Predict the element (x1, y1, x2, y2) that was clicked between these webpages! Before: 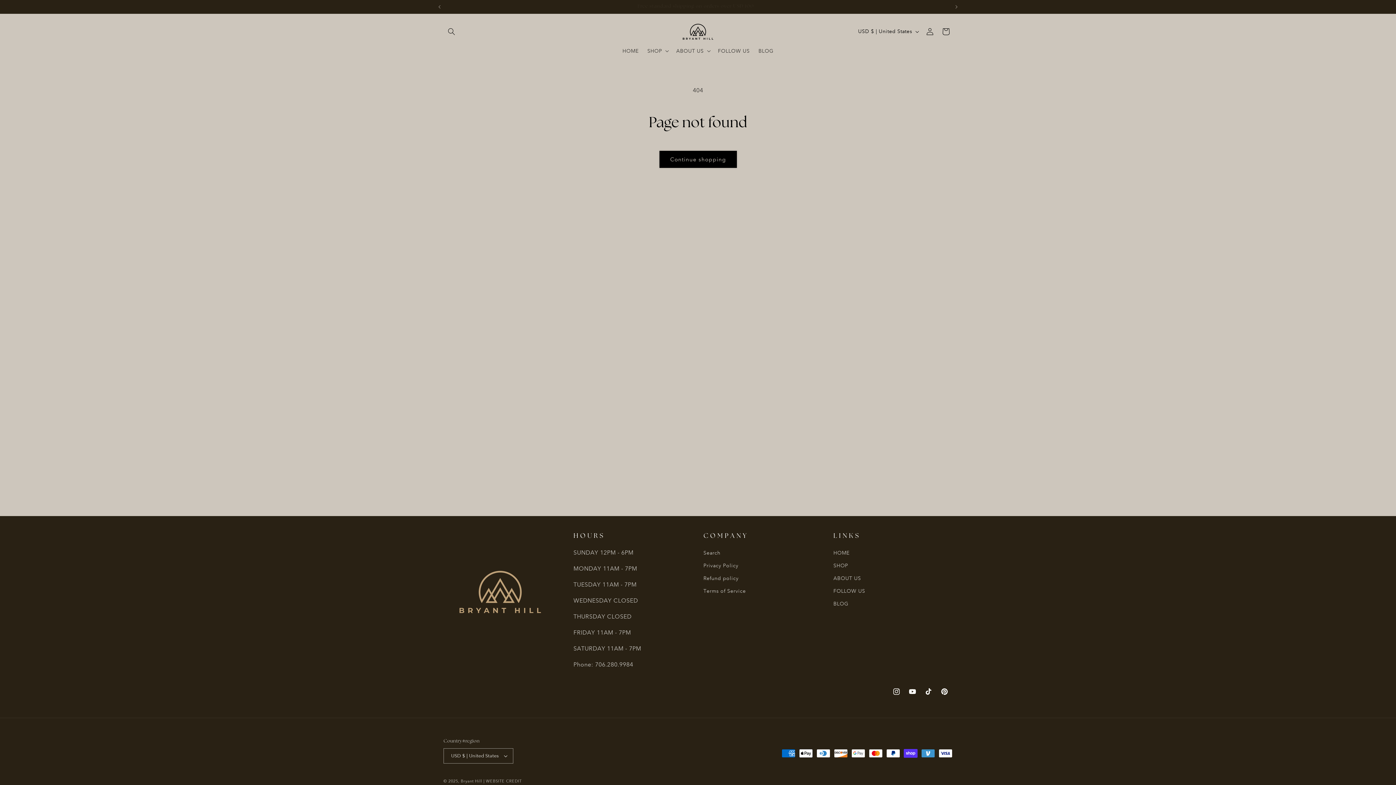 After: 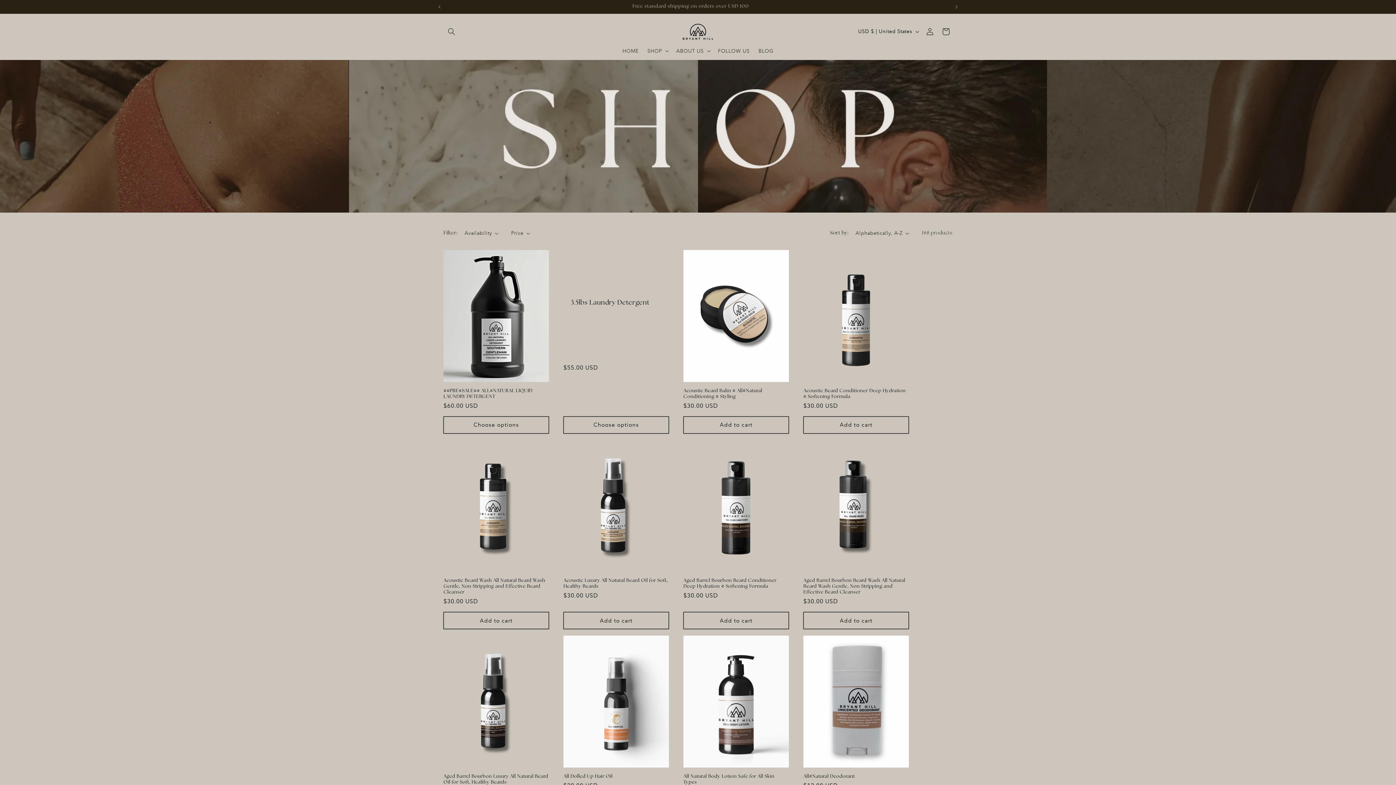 Action: bbox: (659, 150, 736, 168) label: Continue shopping